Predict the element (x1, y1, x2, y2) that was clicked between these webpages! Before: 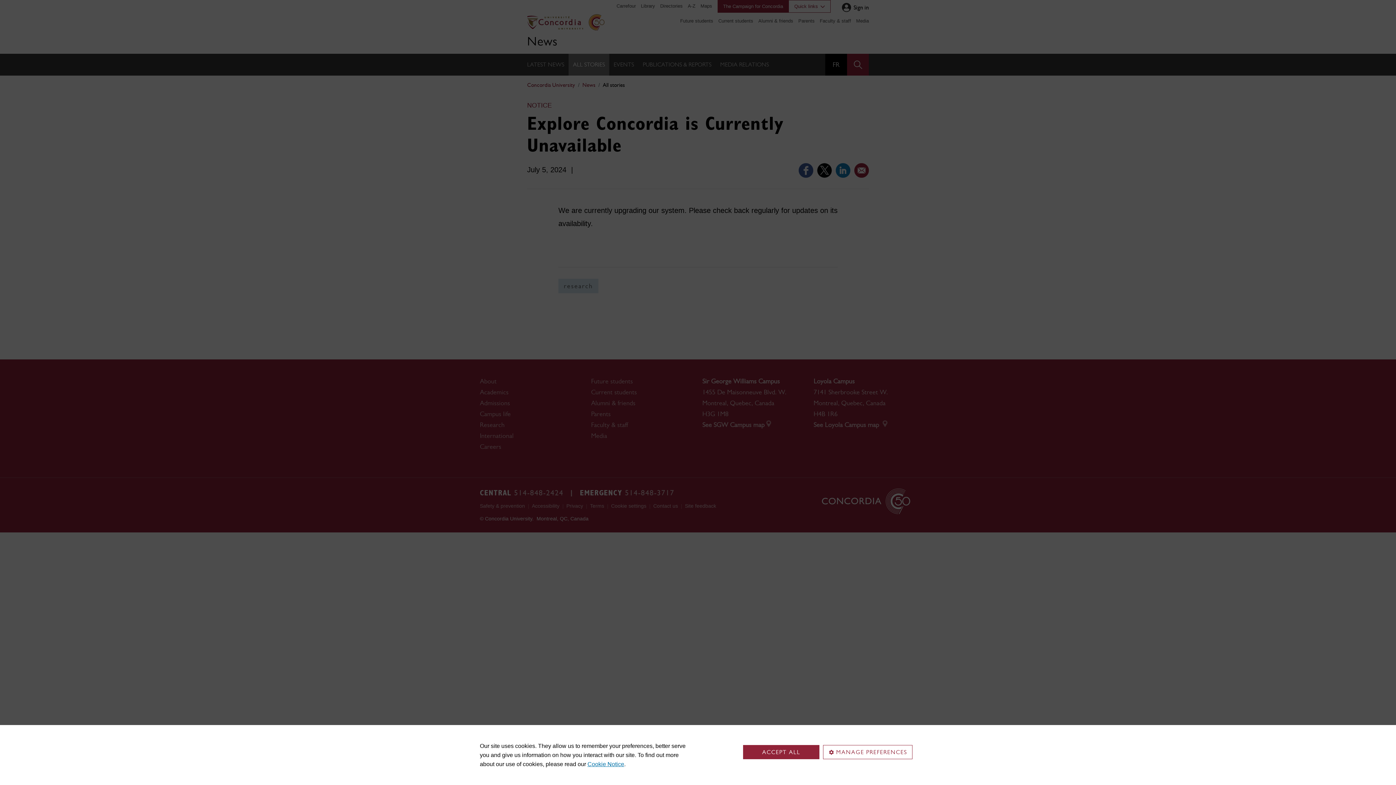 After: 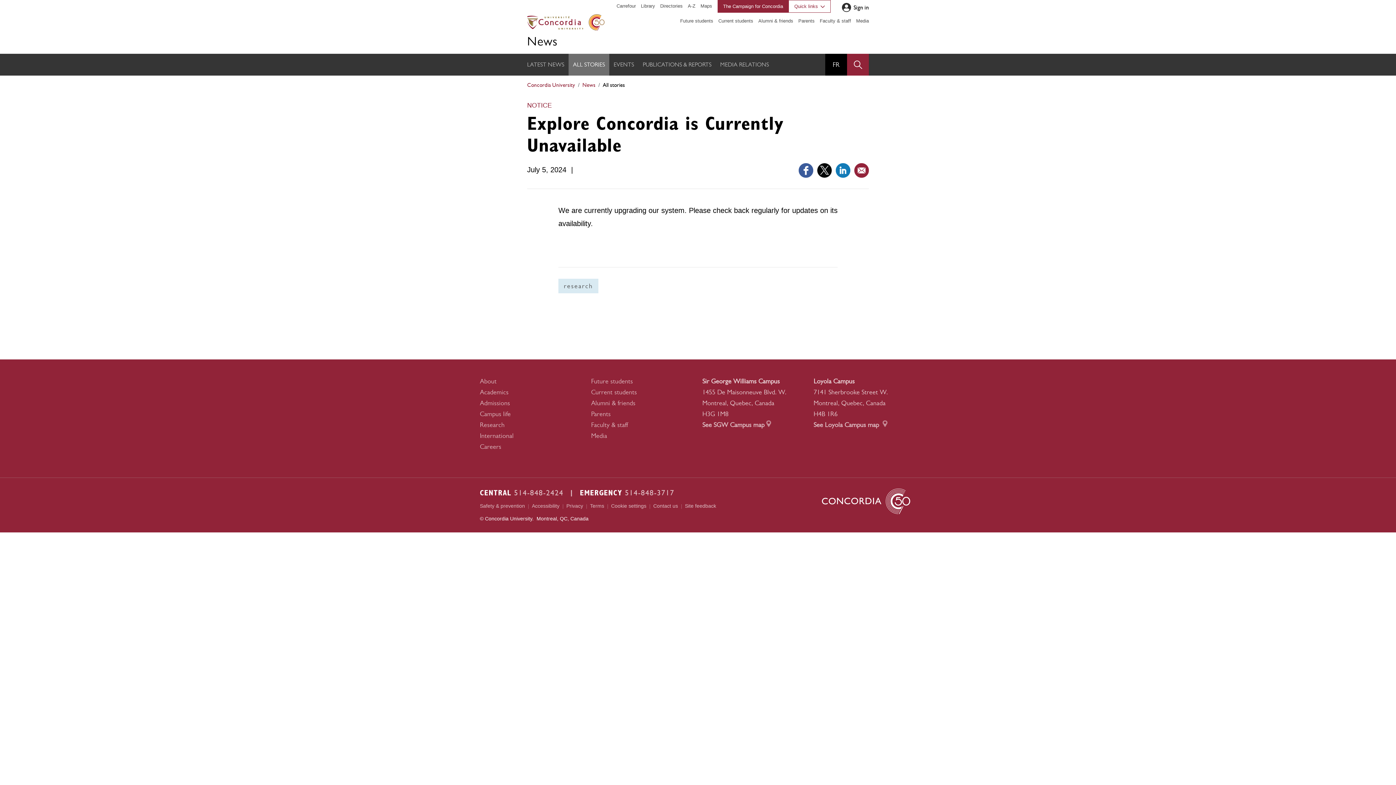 Action: bbox: (743, 745, 819, 759) label: ACCEPT ALL